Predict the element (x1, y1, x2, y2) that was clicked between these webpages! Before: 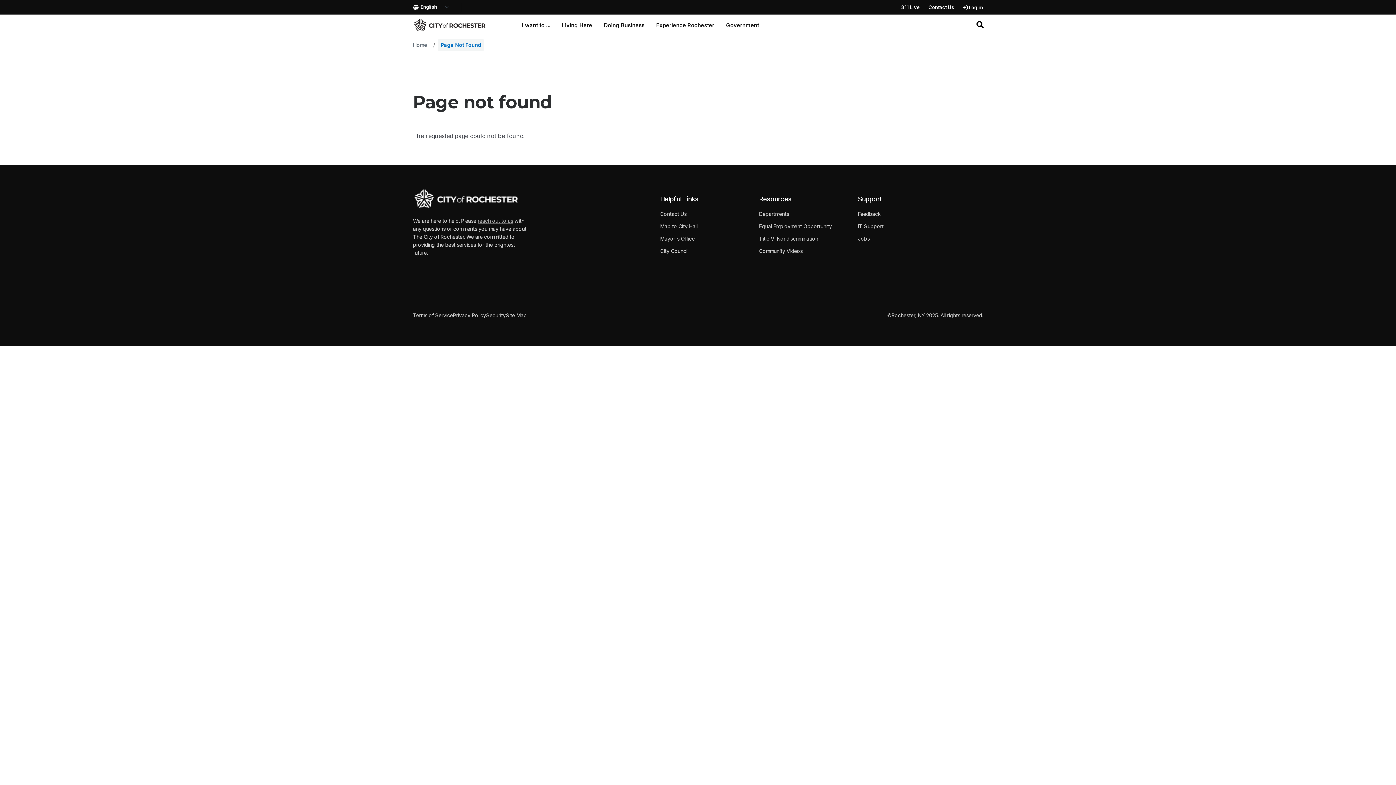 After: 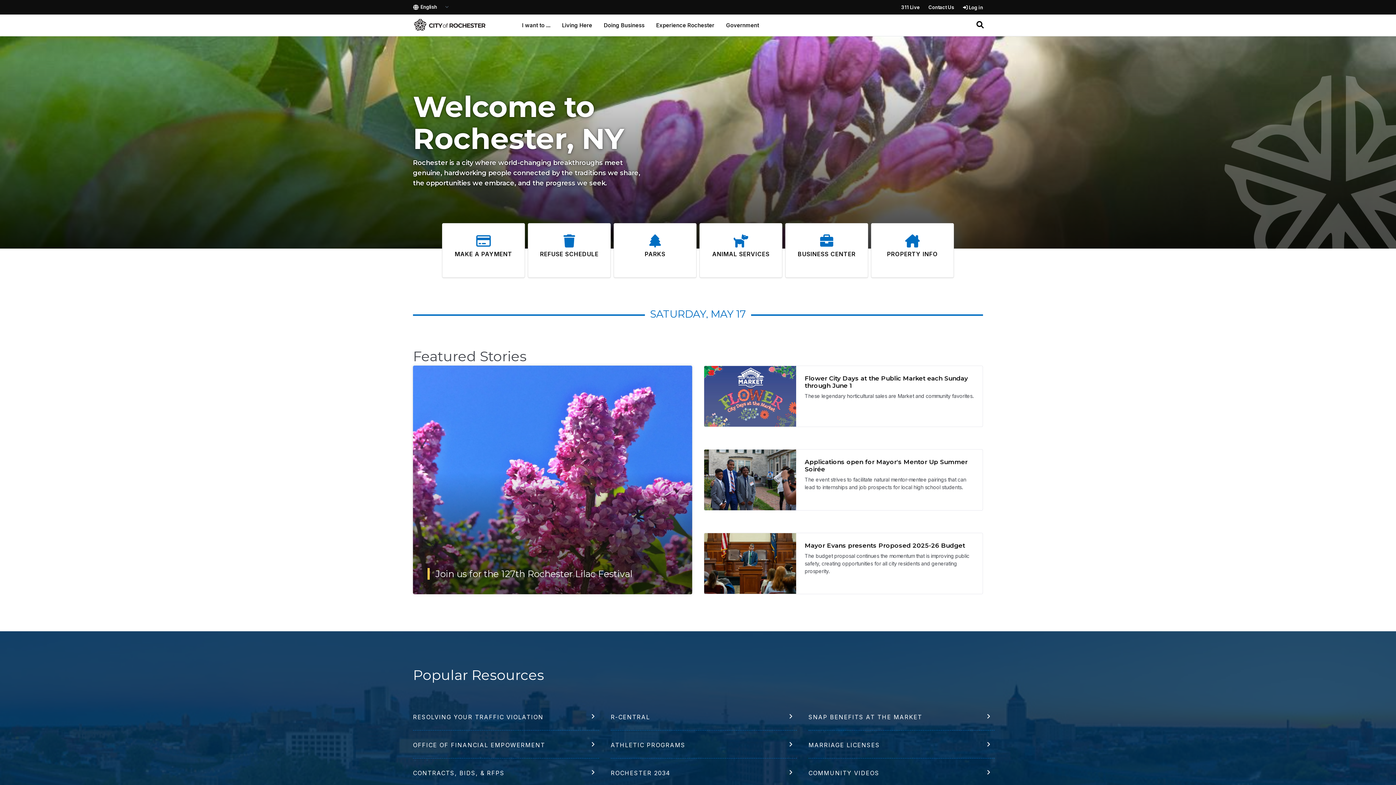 Action: bbox: (413, 15, 485, 34)